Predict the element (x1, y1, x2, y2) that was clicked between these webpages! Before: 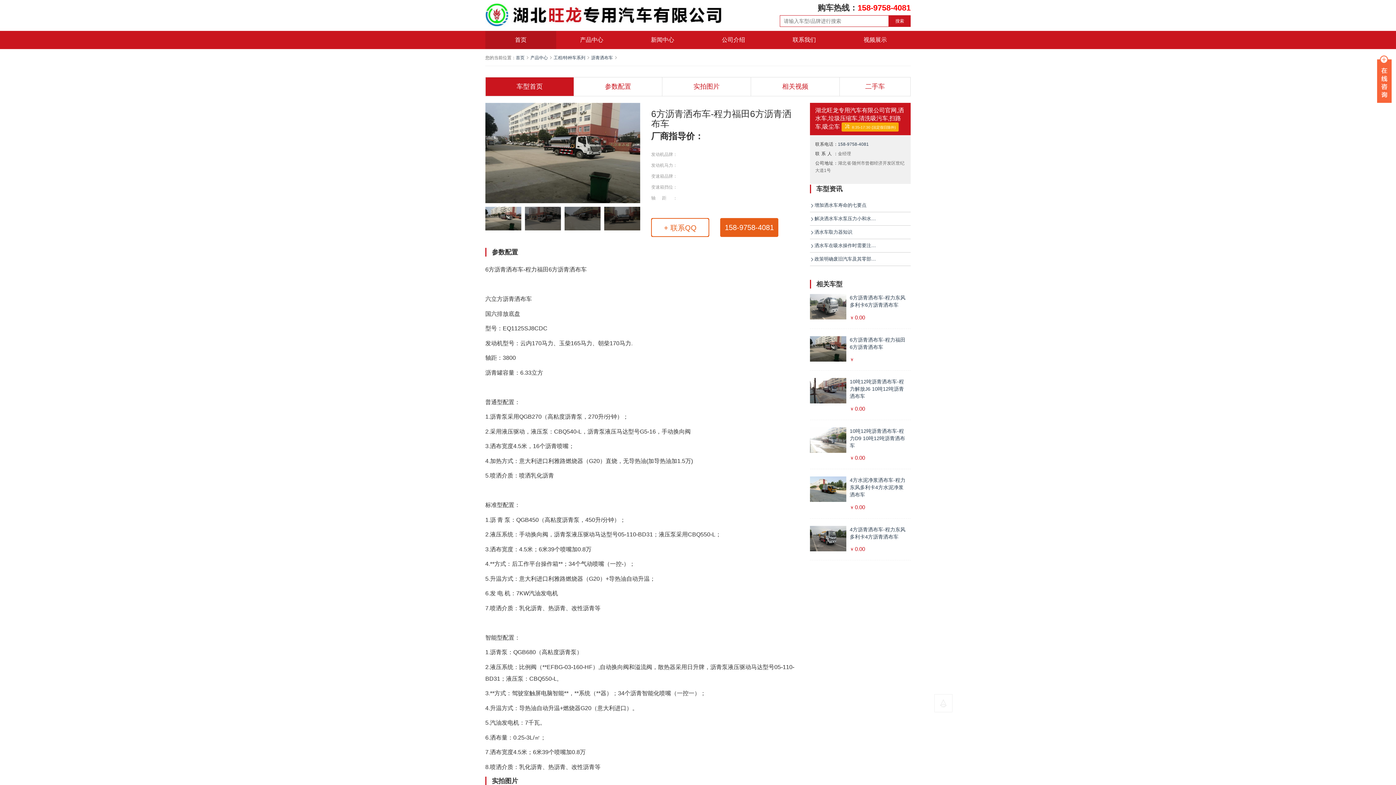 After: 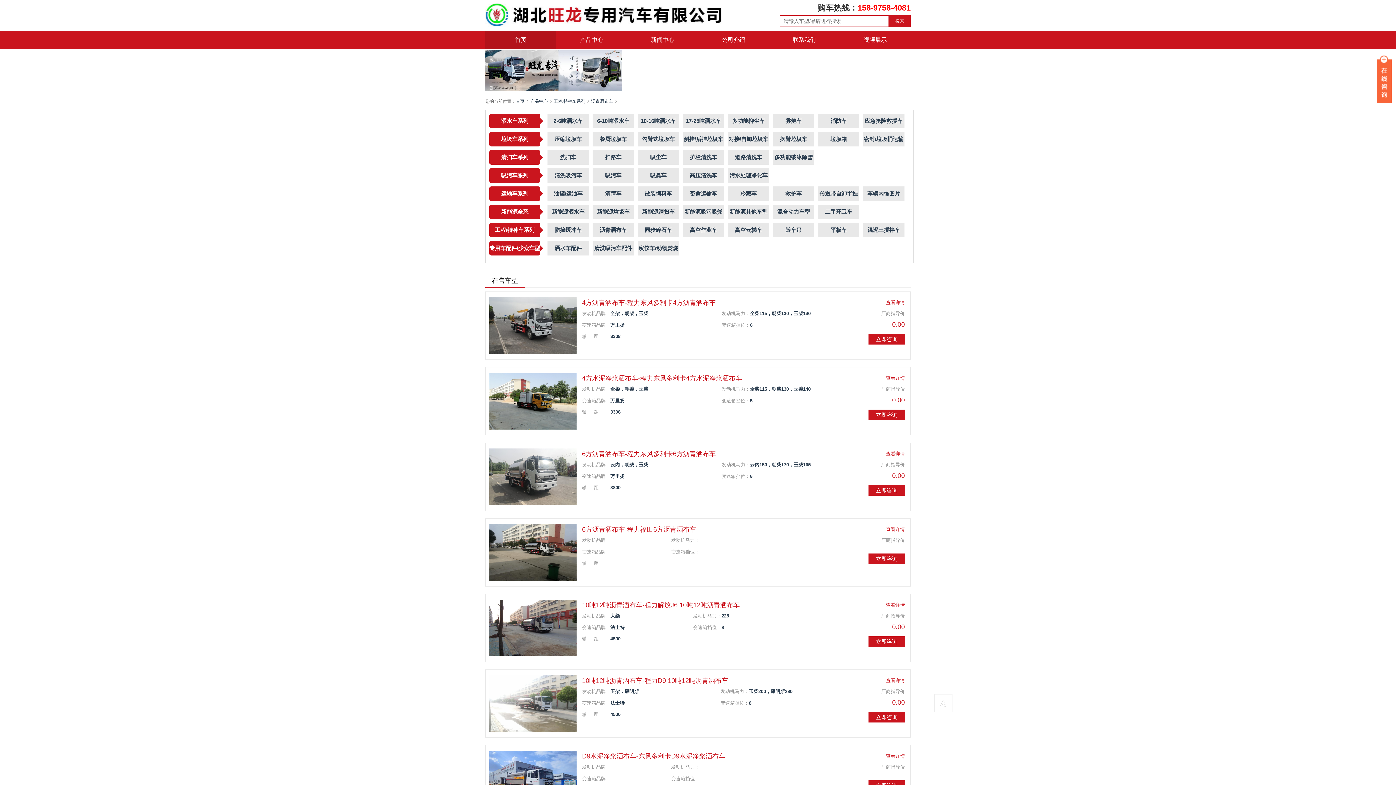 Action: bbox: (591, 52, 618, 63) label: 沥青洒布车